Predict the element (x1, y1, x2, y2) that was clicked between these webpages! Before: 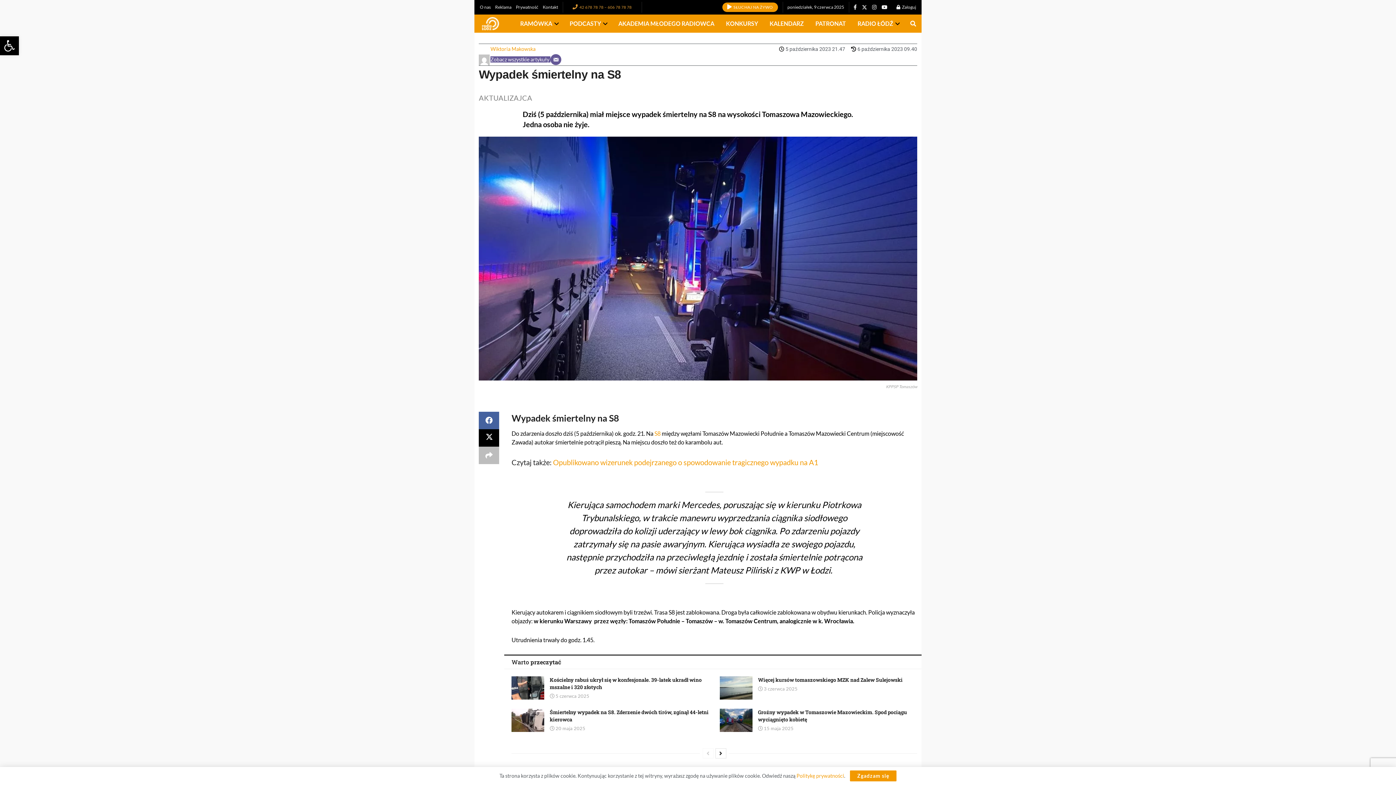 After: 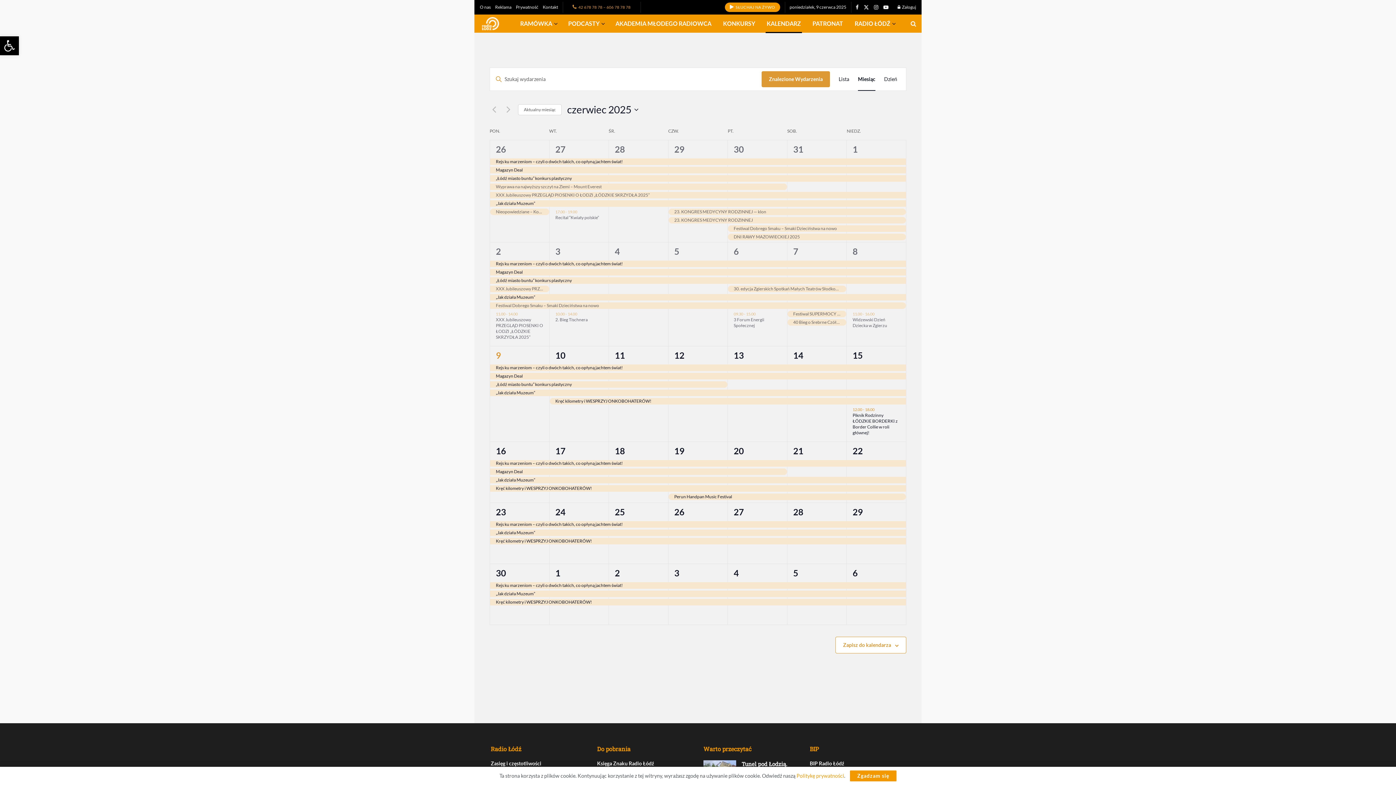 Action: label: KALENDARZ bbox: (764, 14, 809, 32)